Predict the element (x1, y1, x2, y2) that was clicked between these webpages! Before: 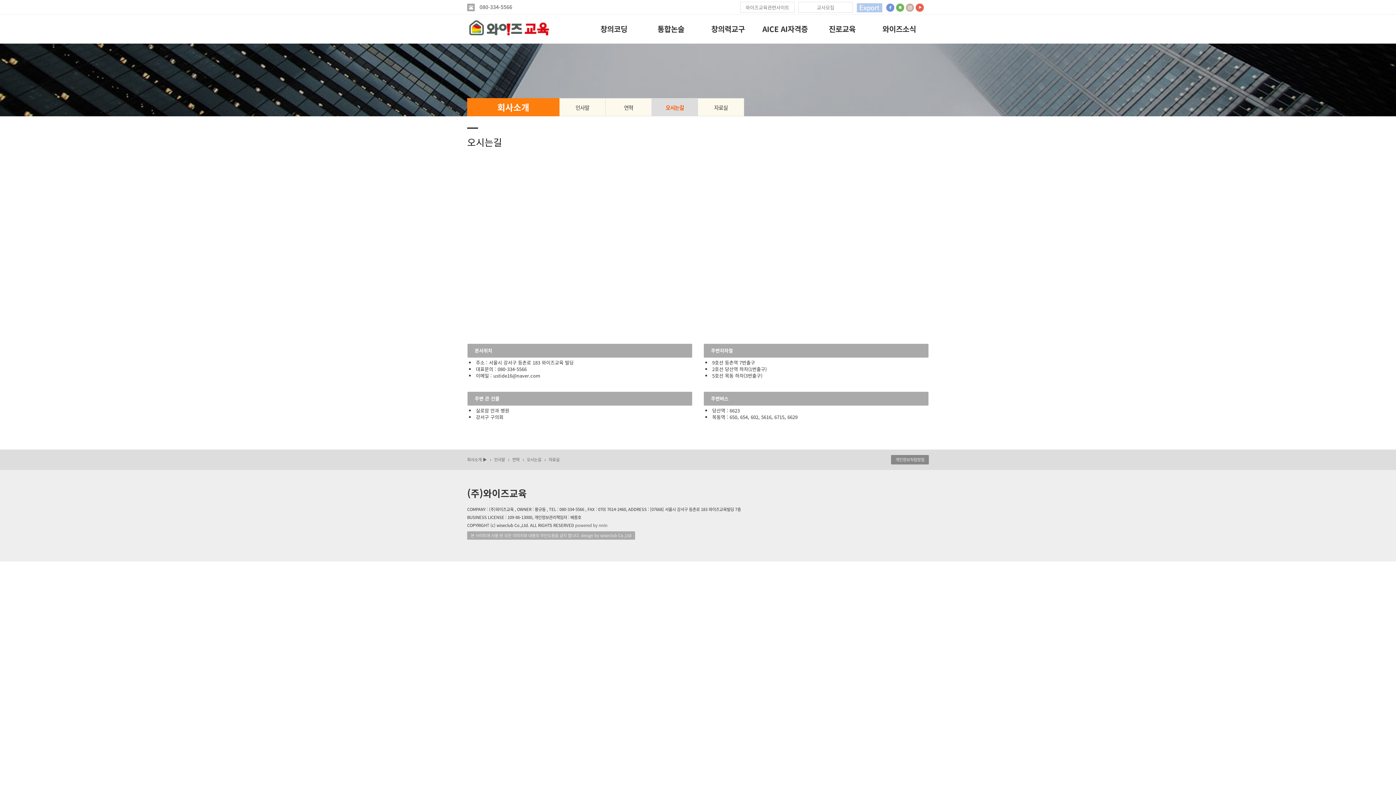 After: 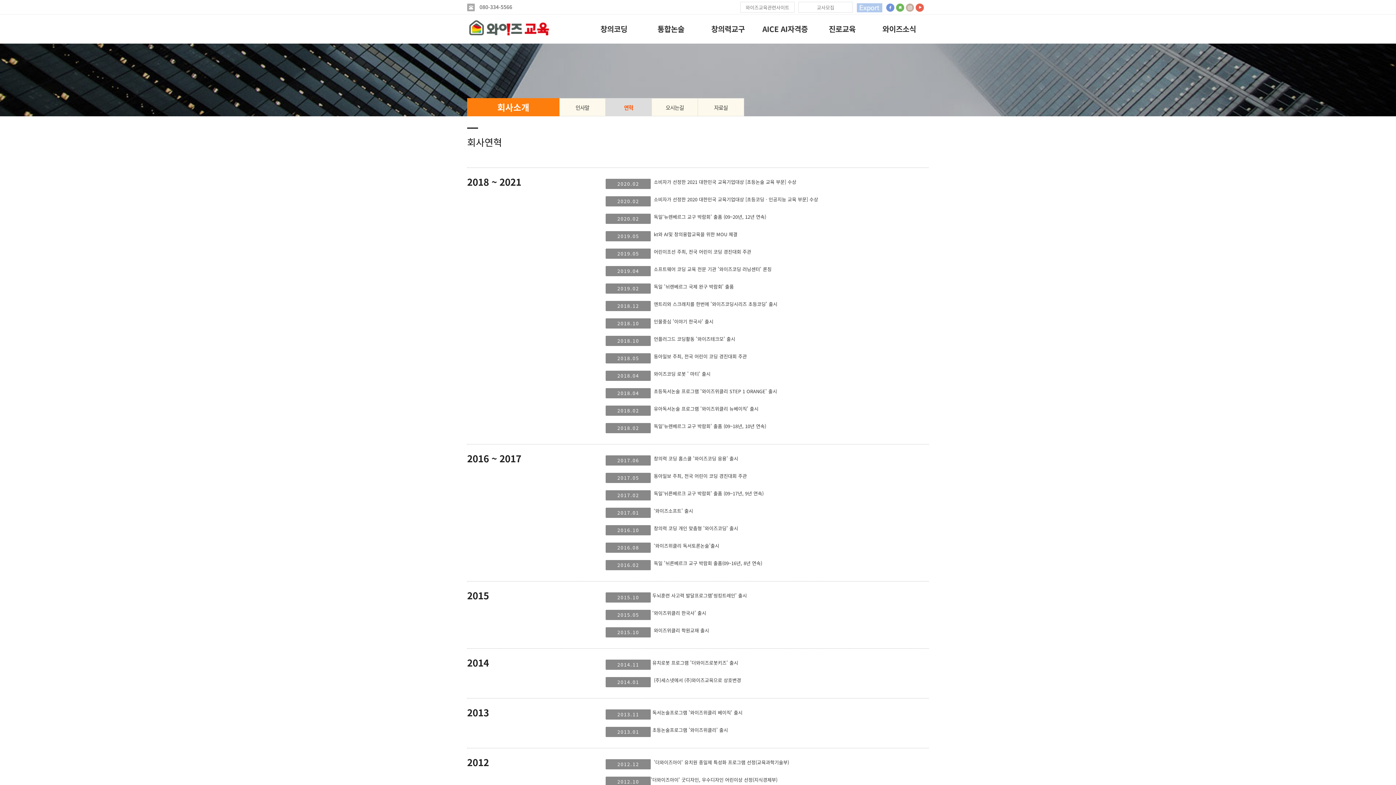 Action: label: 연혁 bbox: (512, 455, 519, 464)